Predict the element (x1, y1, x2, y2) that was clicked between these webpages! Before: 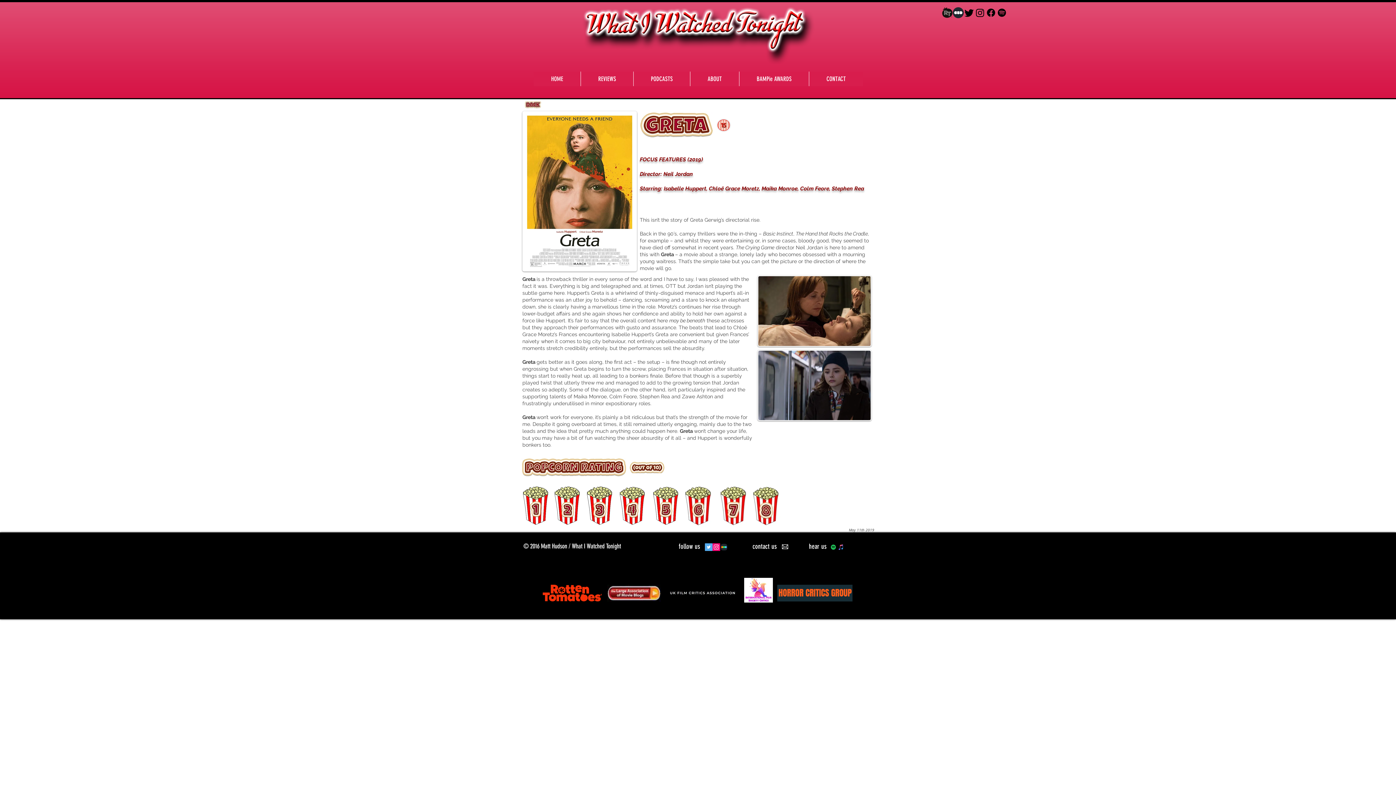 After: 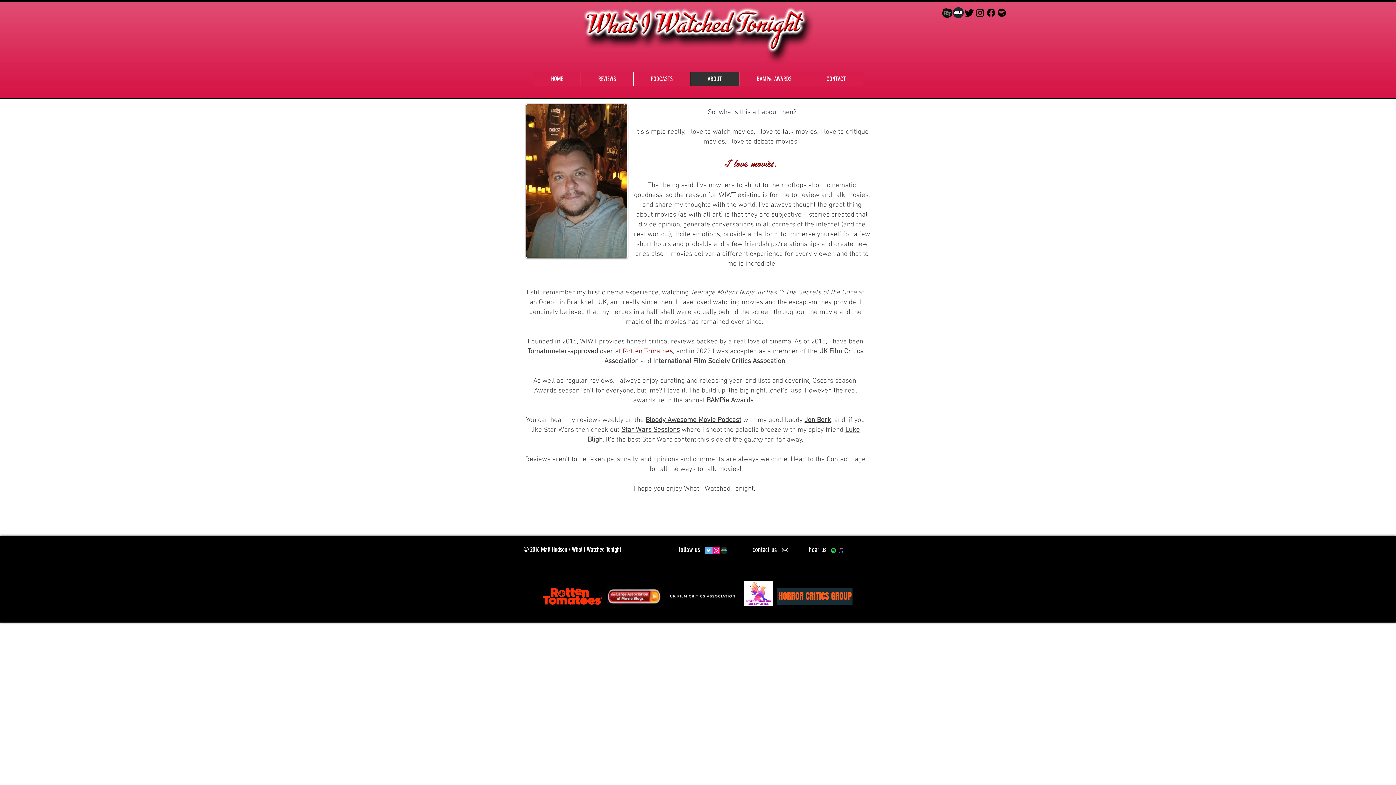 Action: bbox: (690, 71, 739, 86) label: ABOUT